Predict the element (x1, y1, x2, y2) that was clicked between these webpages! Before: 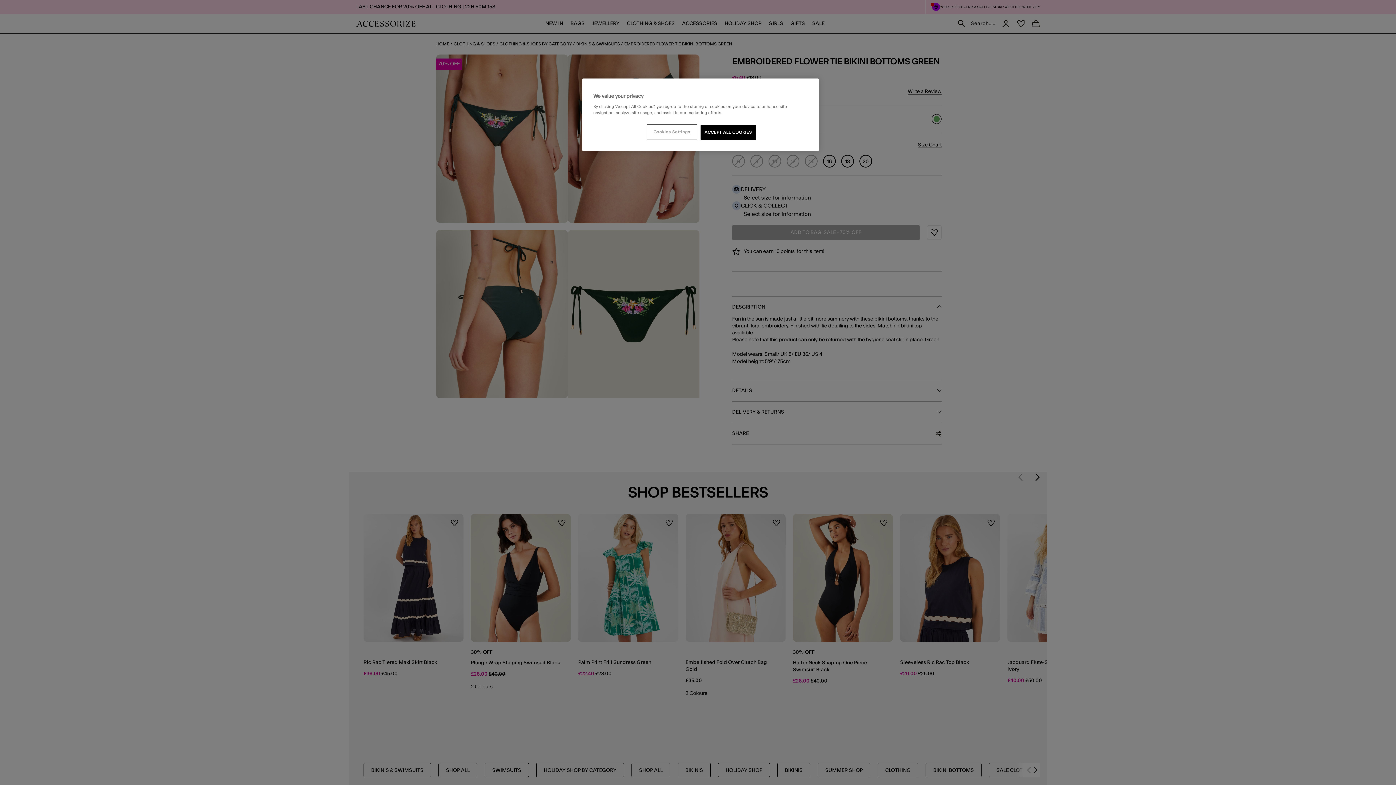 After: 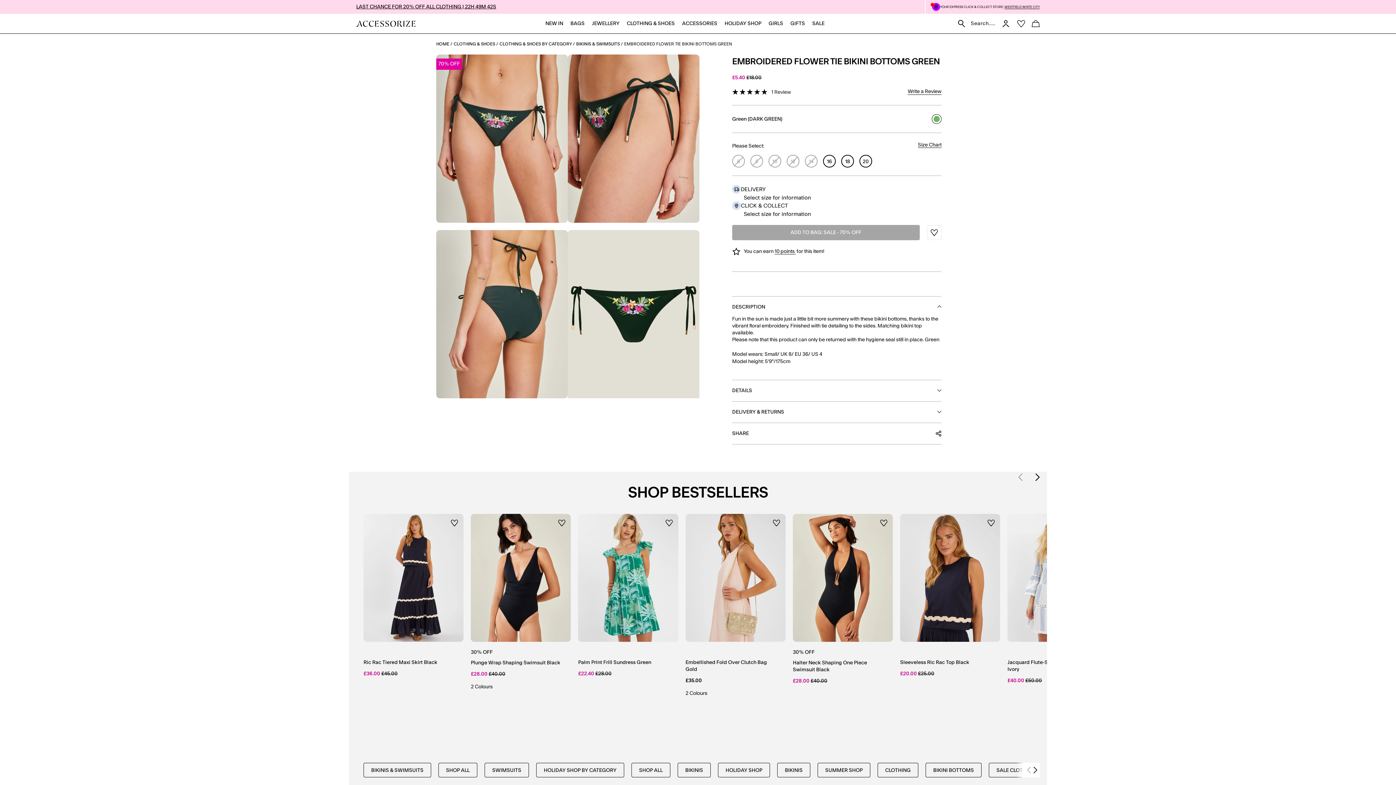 Action: bbox: (700, 125, 756, 140) label: ACCEPT ALL COOKIES